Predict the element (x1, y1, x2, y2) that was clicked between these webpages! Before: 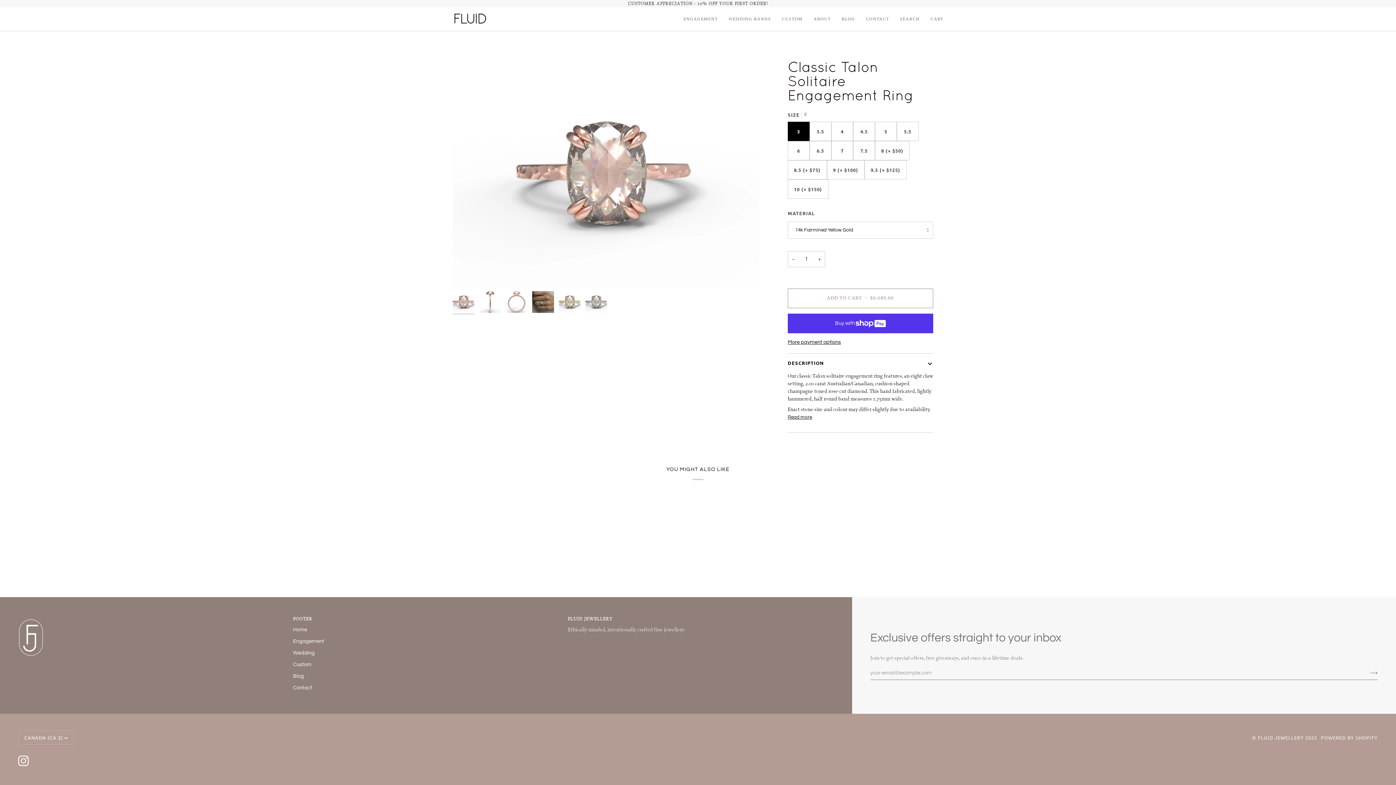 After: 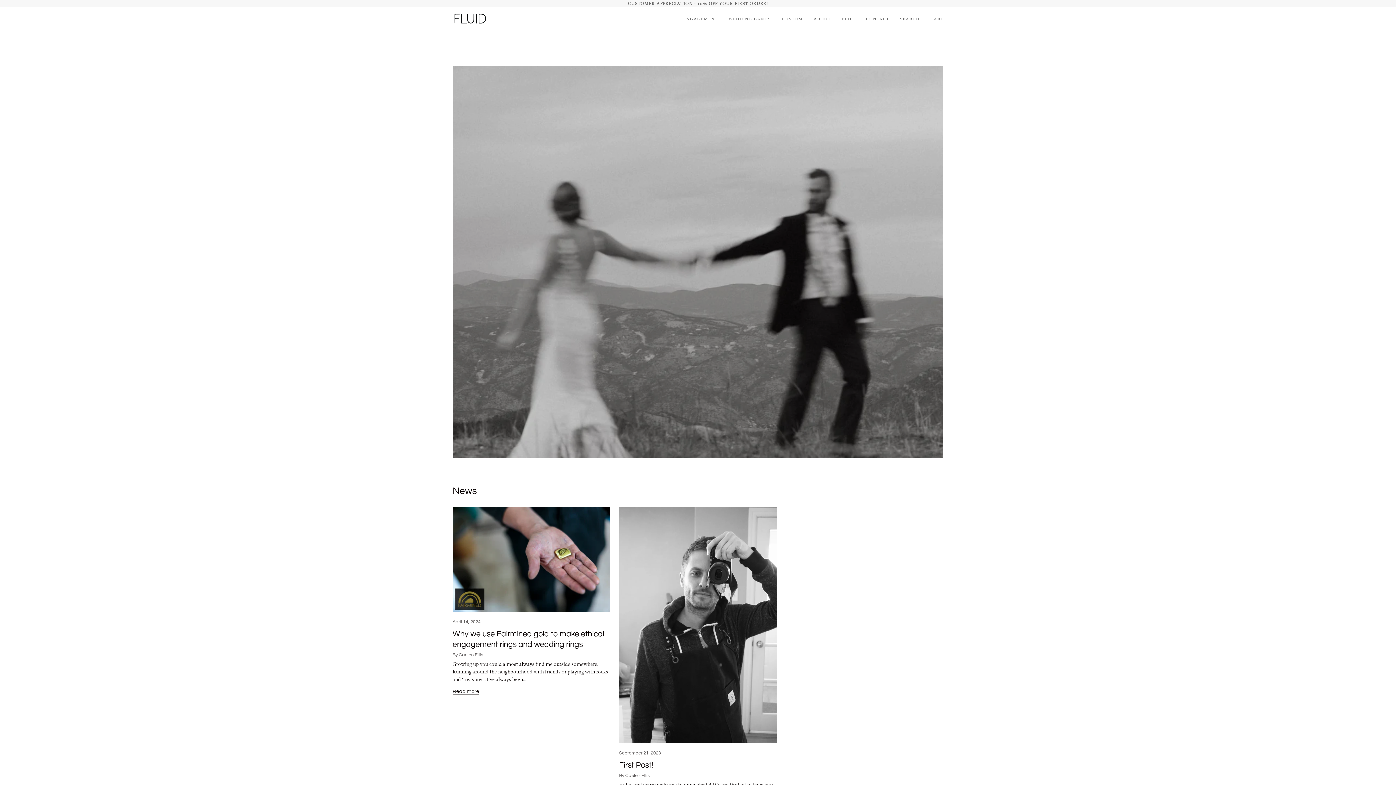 Action: label: BLOG bbox: (836, 7, 860, 30)